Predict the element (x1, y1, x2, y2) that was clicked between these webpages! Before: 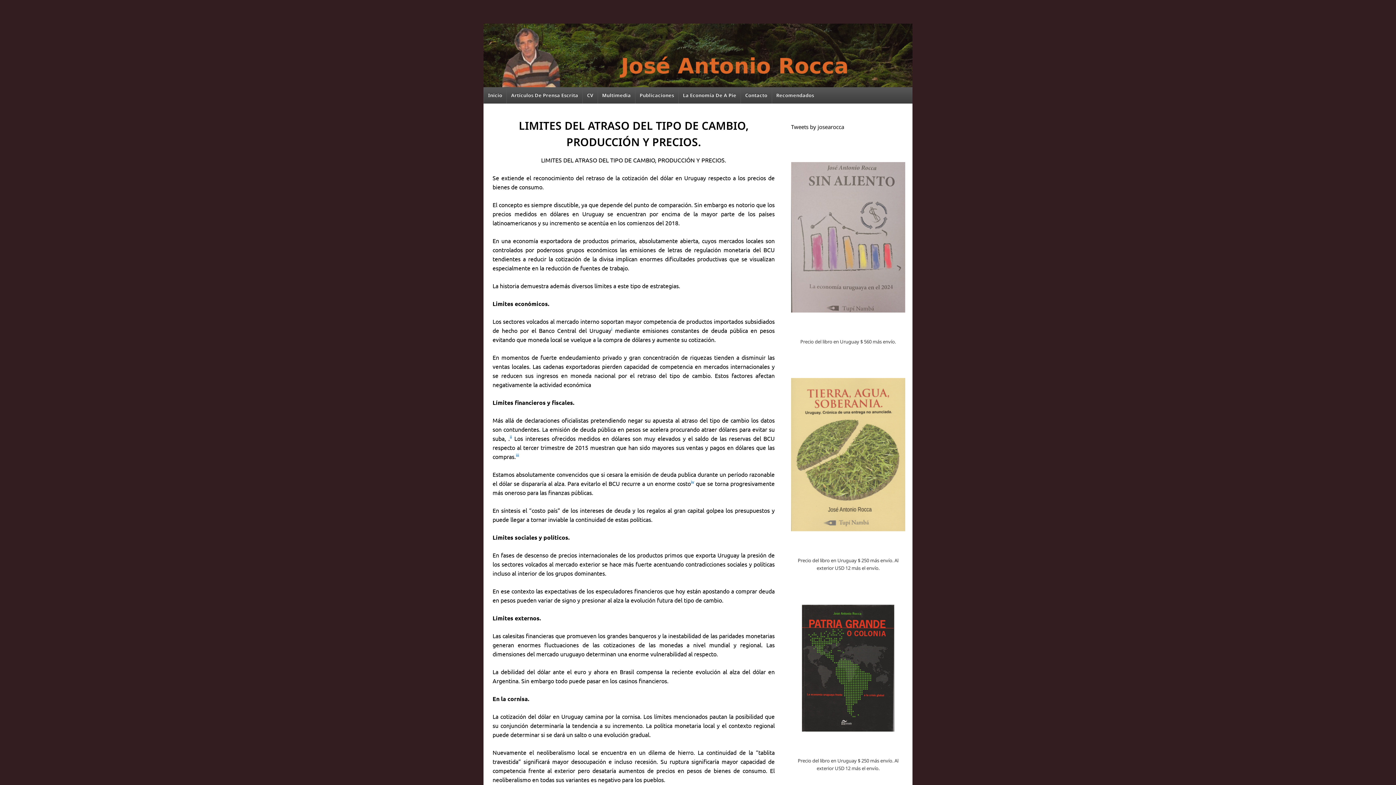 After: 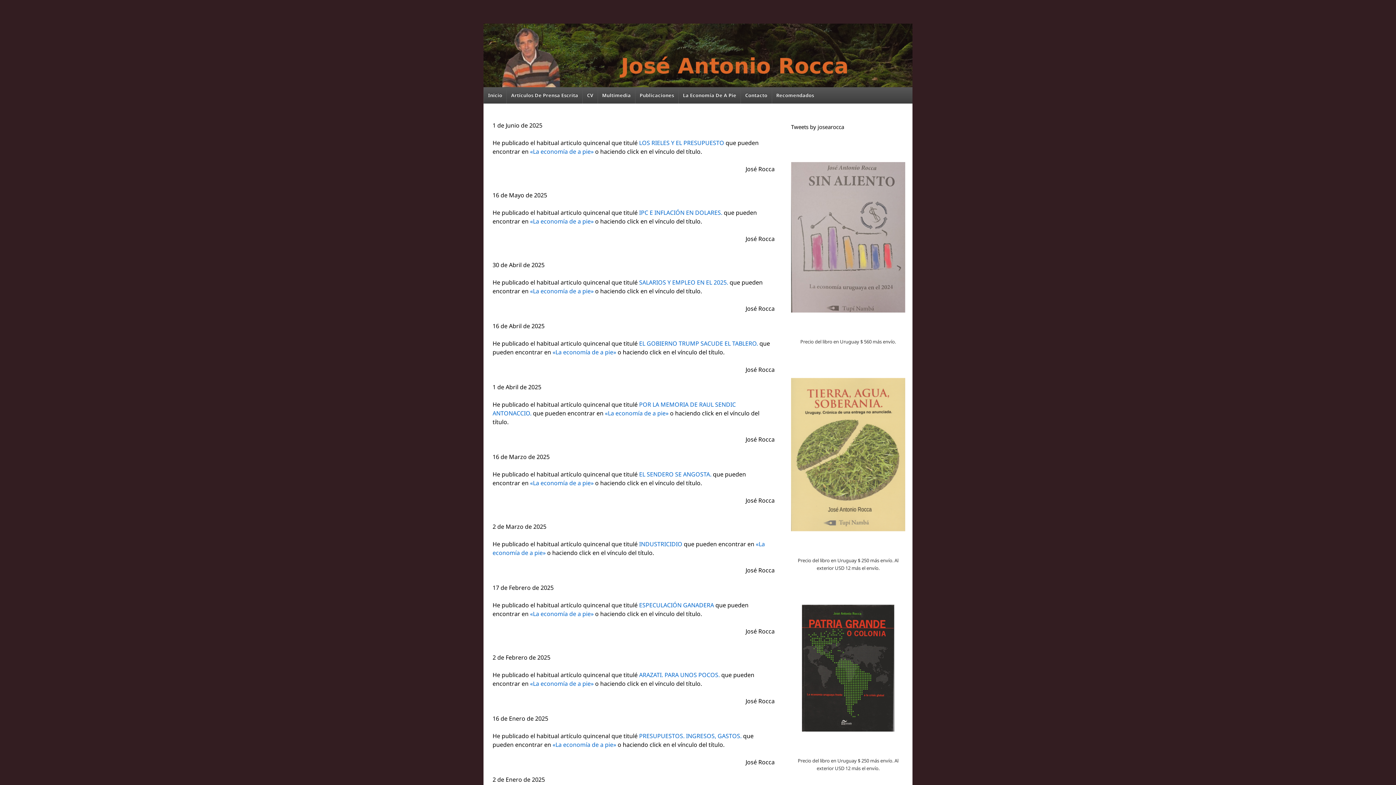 Action: bbox: (483, 23, 912, 84)